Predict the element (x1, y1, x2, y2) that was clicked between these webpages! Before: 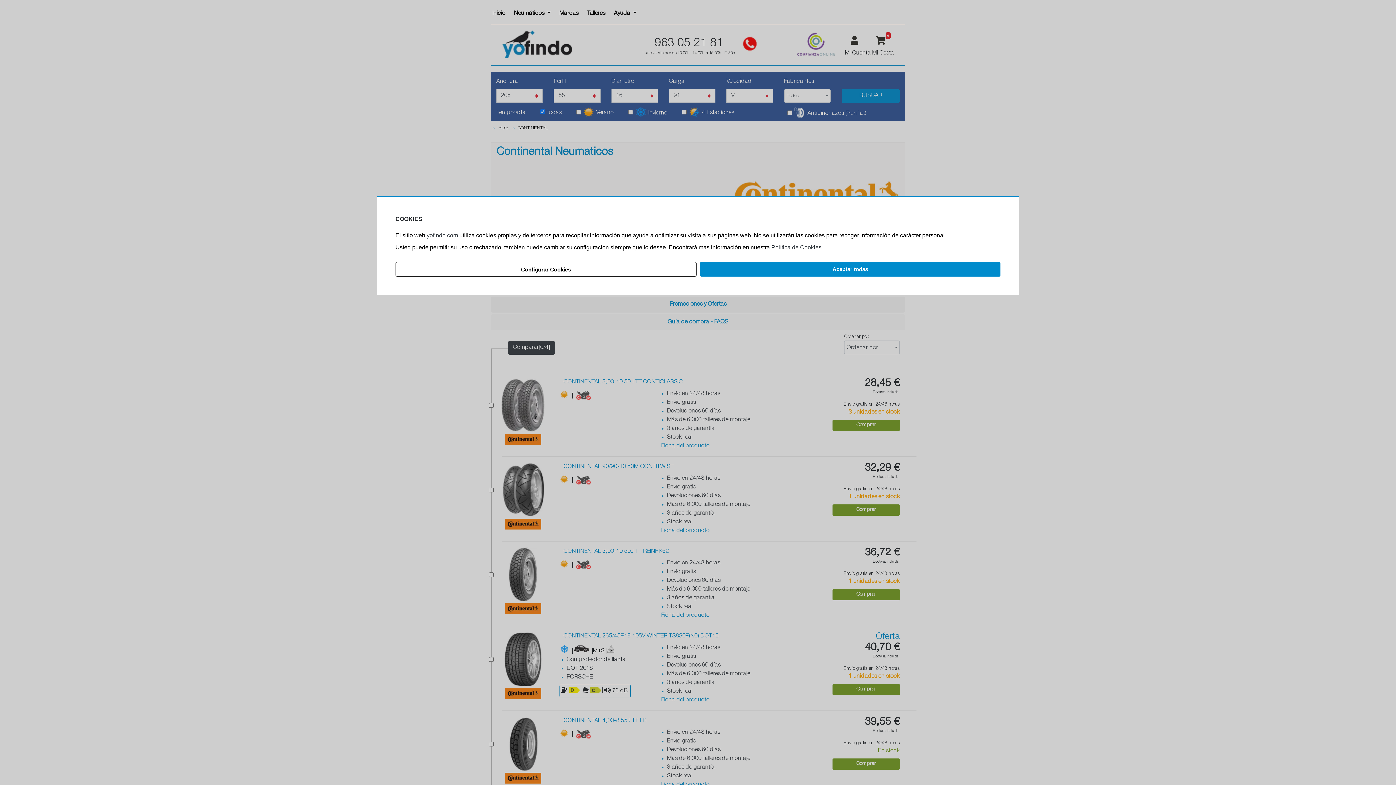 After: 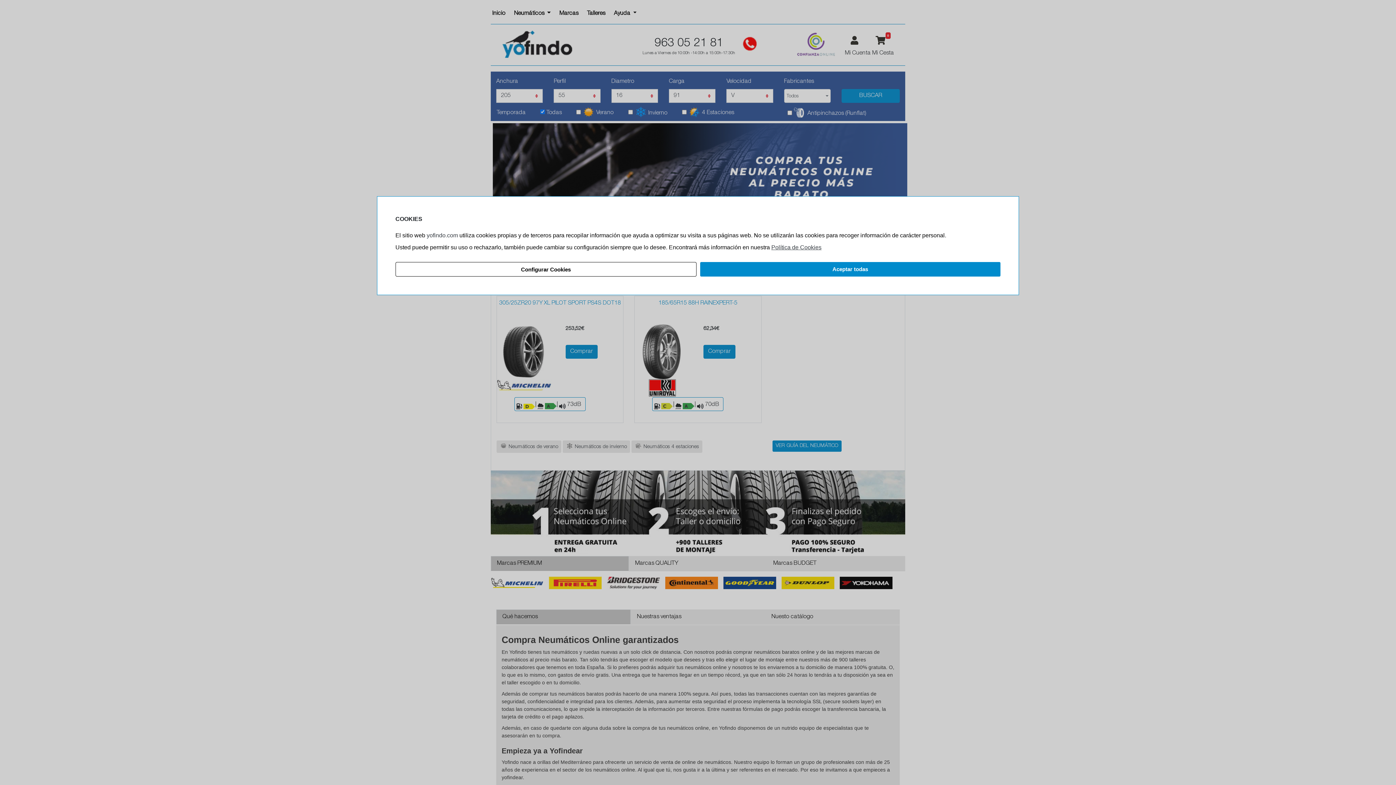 Action: label: yofindo.com bbox: (426, 232, 458, 238)